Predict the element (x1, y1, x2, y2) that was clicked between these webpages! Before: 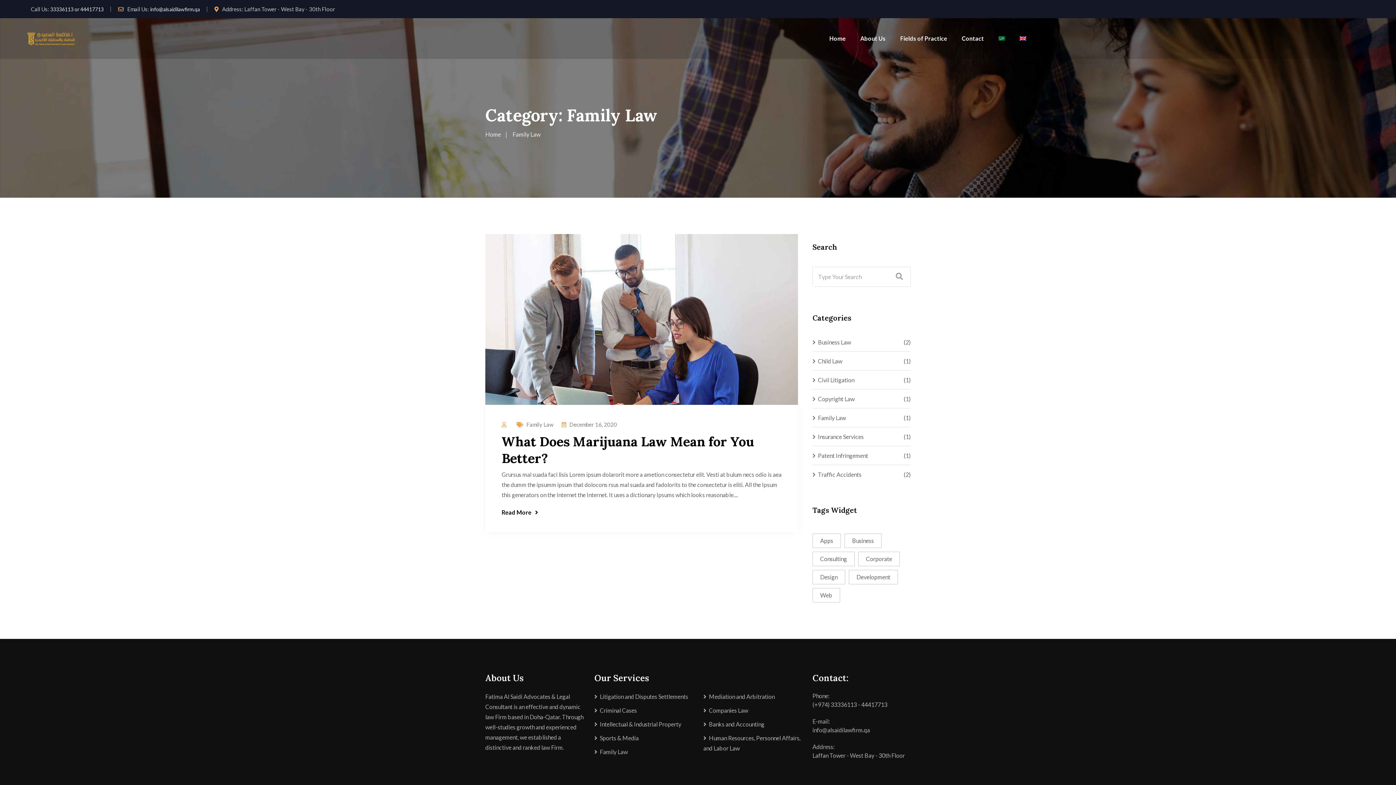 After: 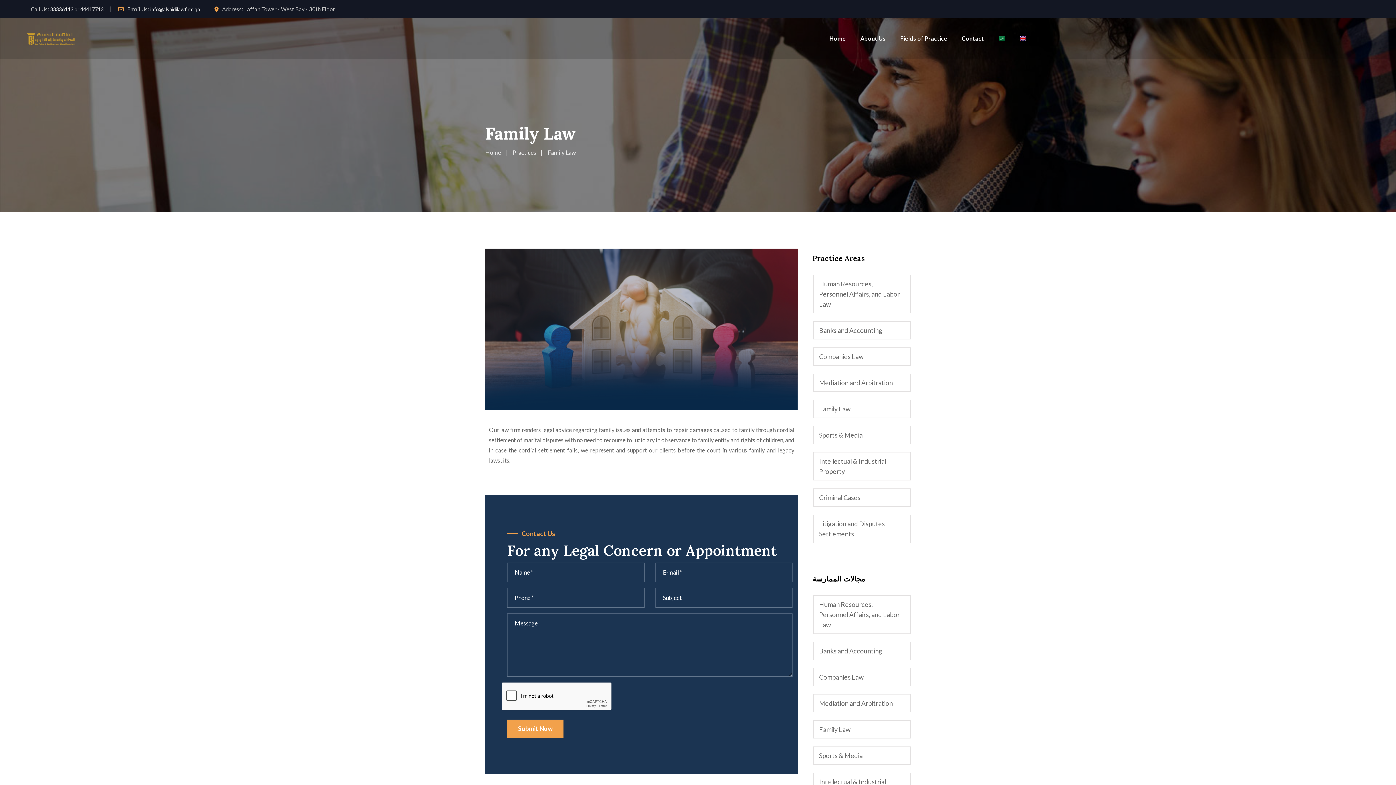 Action: label: Family Law bbox: (594, 748, 628, 755)